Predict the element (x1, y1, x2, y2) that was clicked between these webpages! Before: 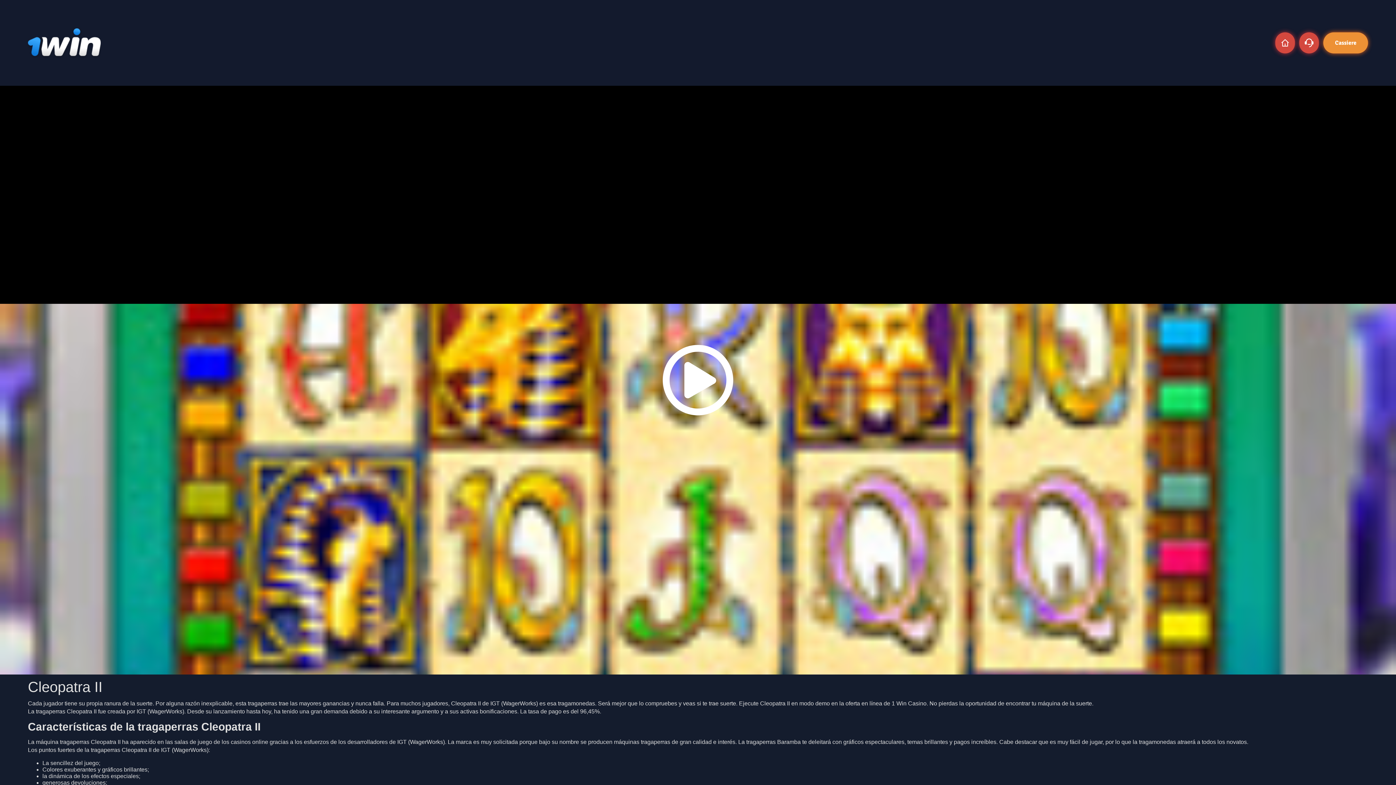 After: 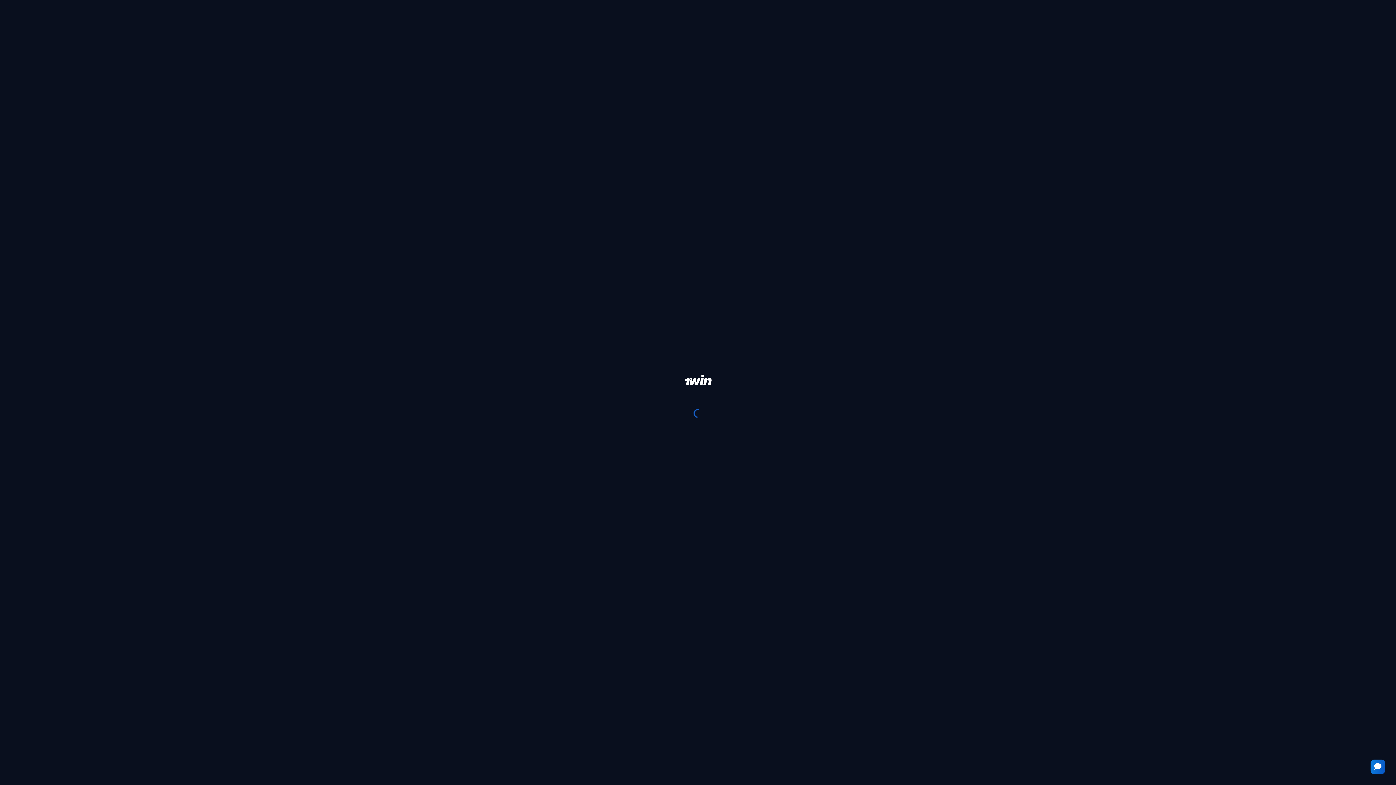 Action: label: Cassiere bbox: (1323, 32, 1368, 53)